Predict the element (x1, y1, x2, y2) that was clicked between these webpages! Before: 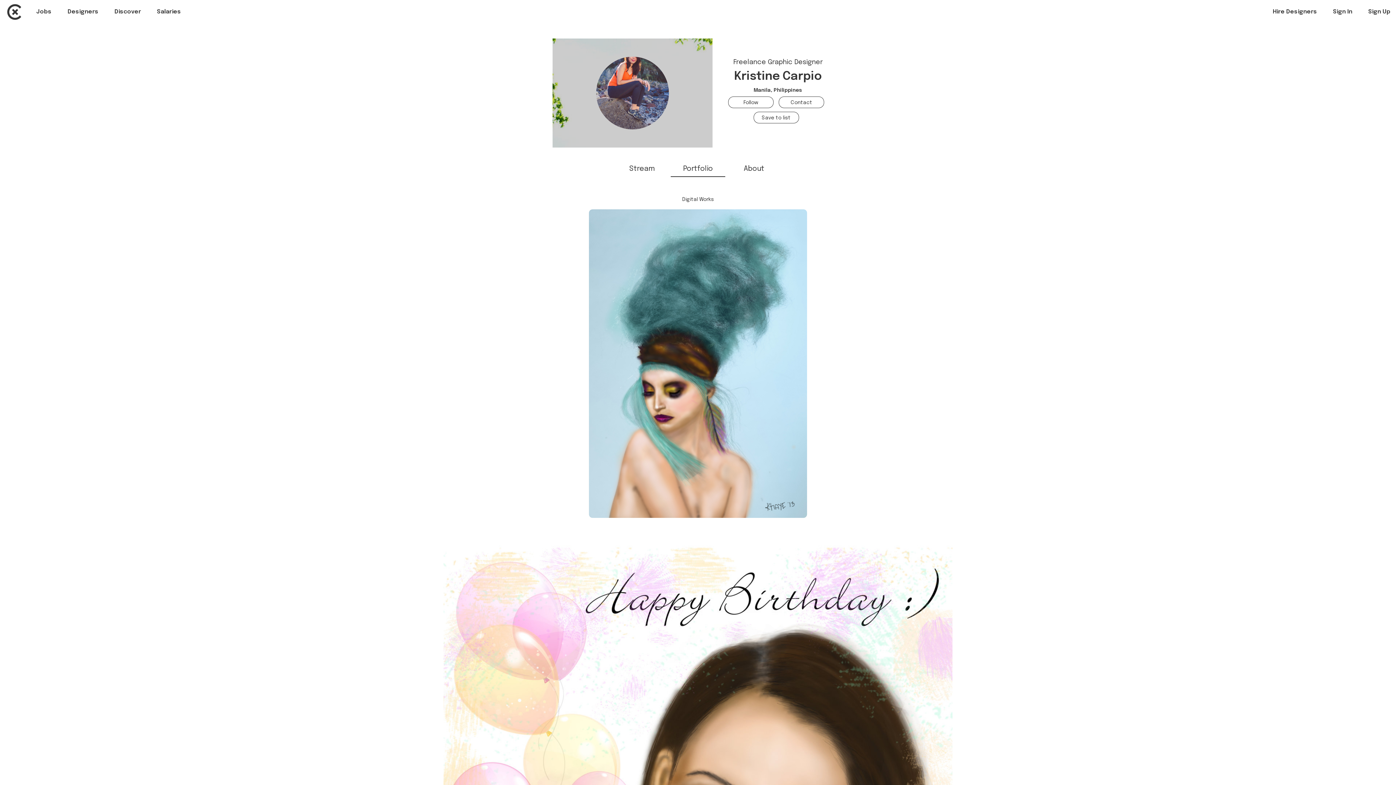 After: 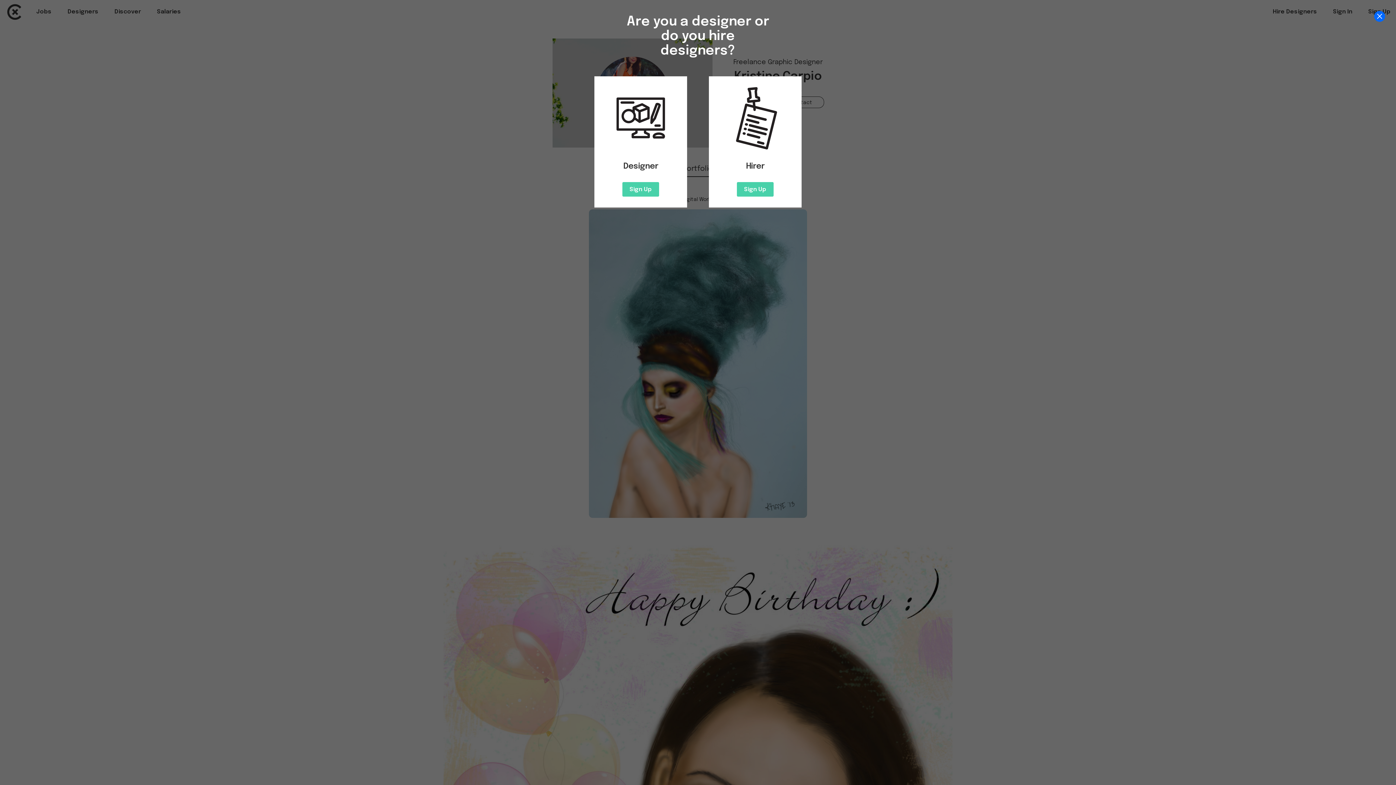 Action: bbox: (1368, 8, 1390, 14) label: Sign Up